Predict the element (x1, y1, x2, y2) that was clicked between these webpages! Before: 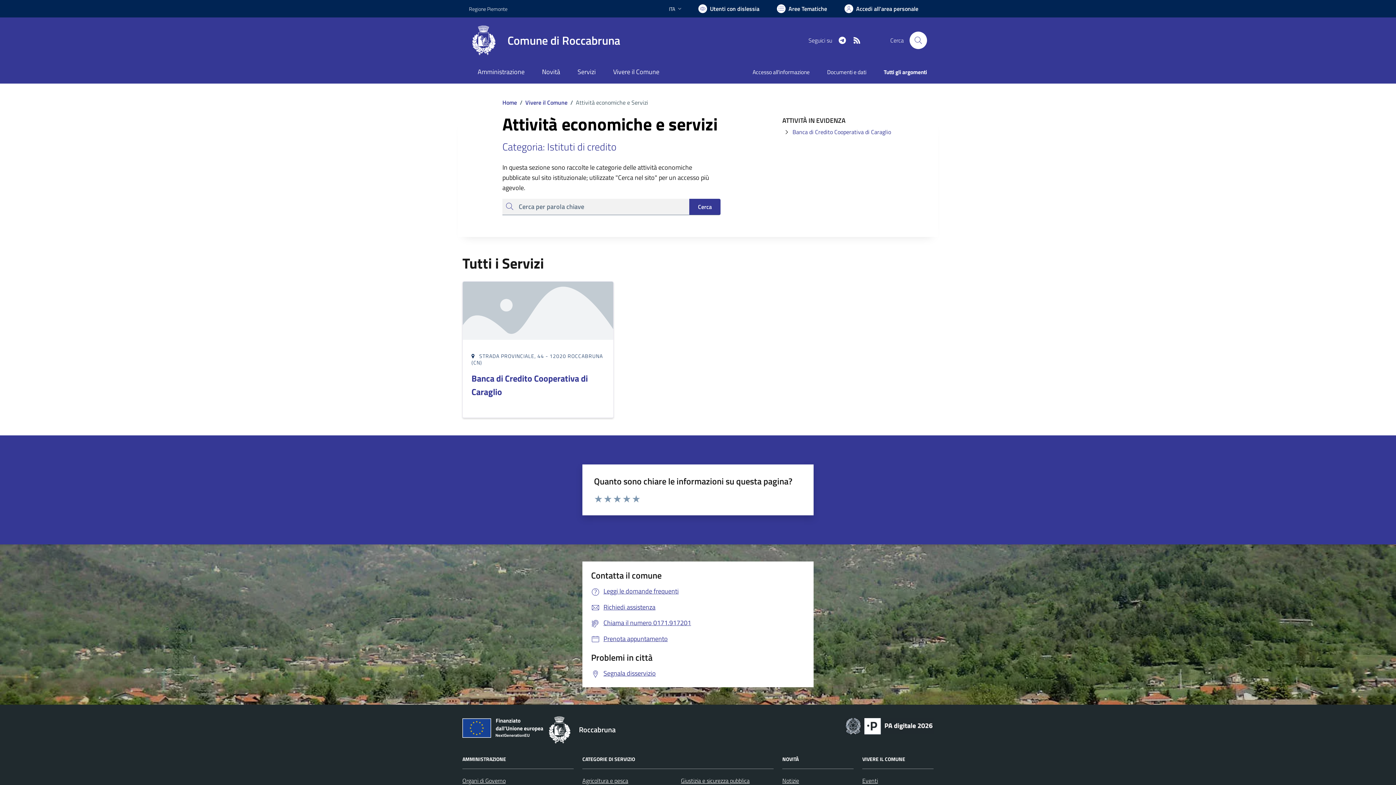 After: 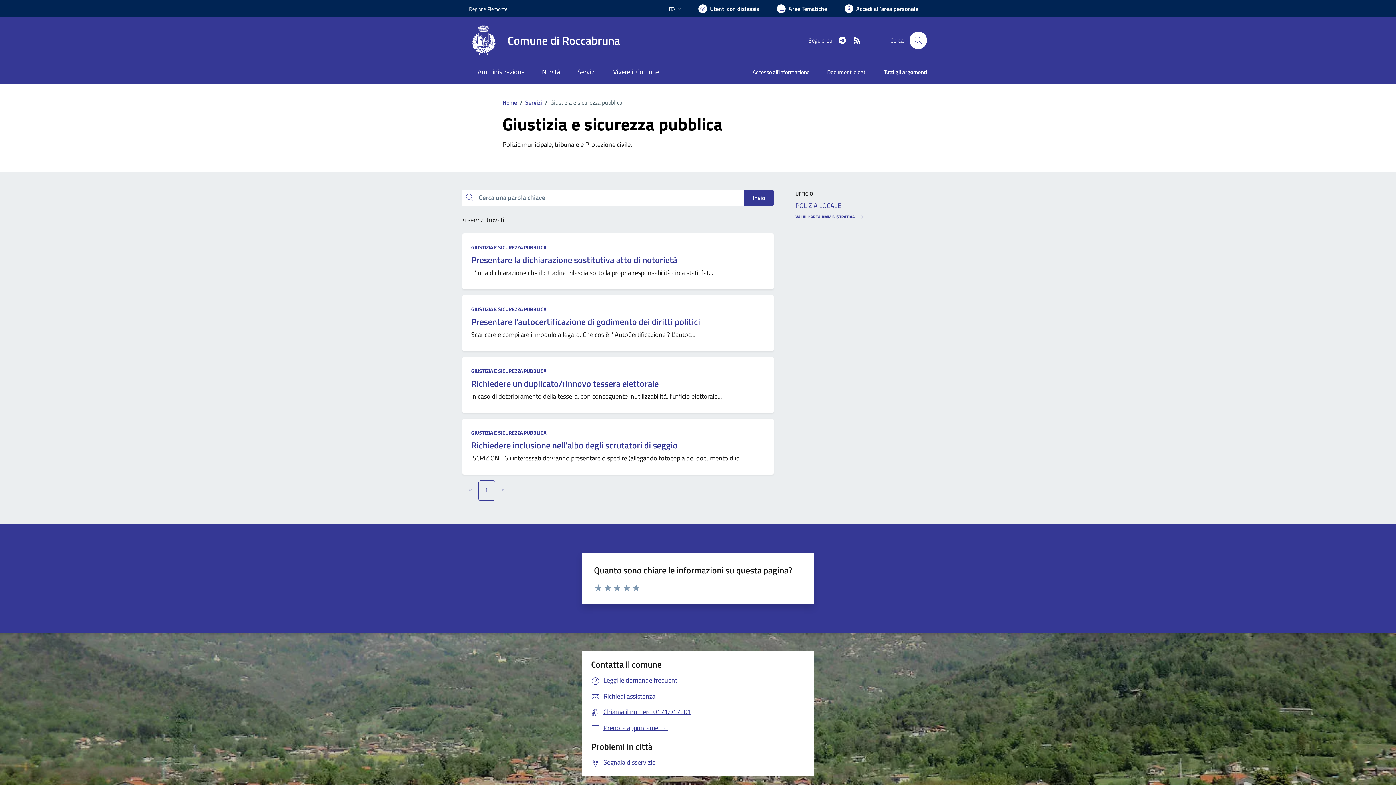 Action: bbox: (681, 776, 749, 785) label: Giustizia e sicurezza pubblica